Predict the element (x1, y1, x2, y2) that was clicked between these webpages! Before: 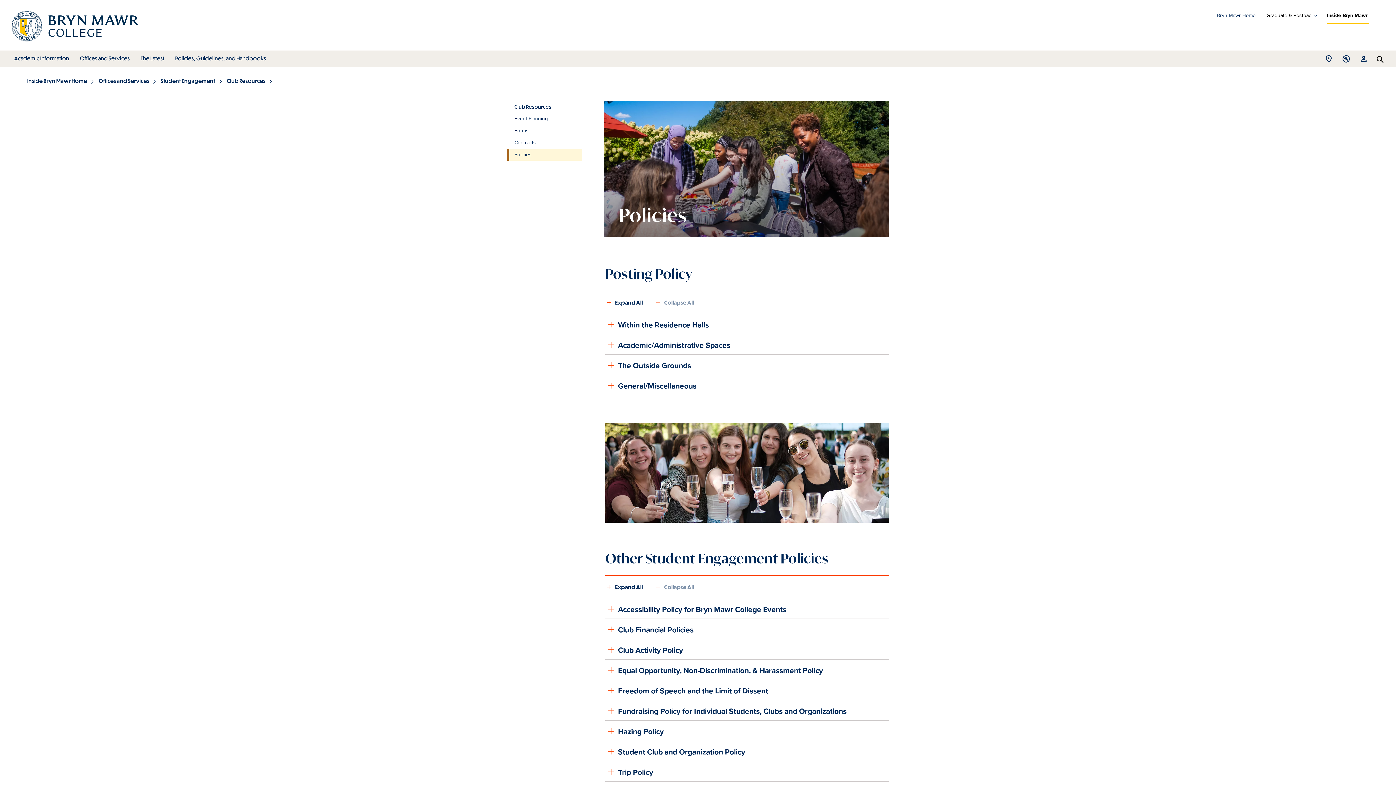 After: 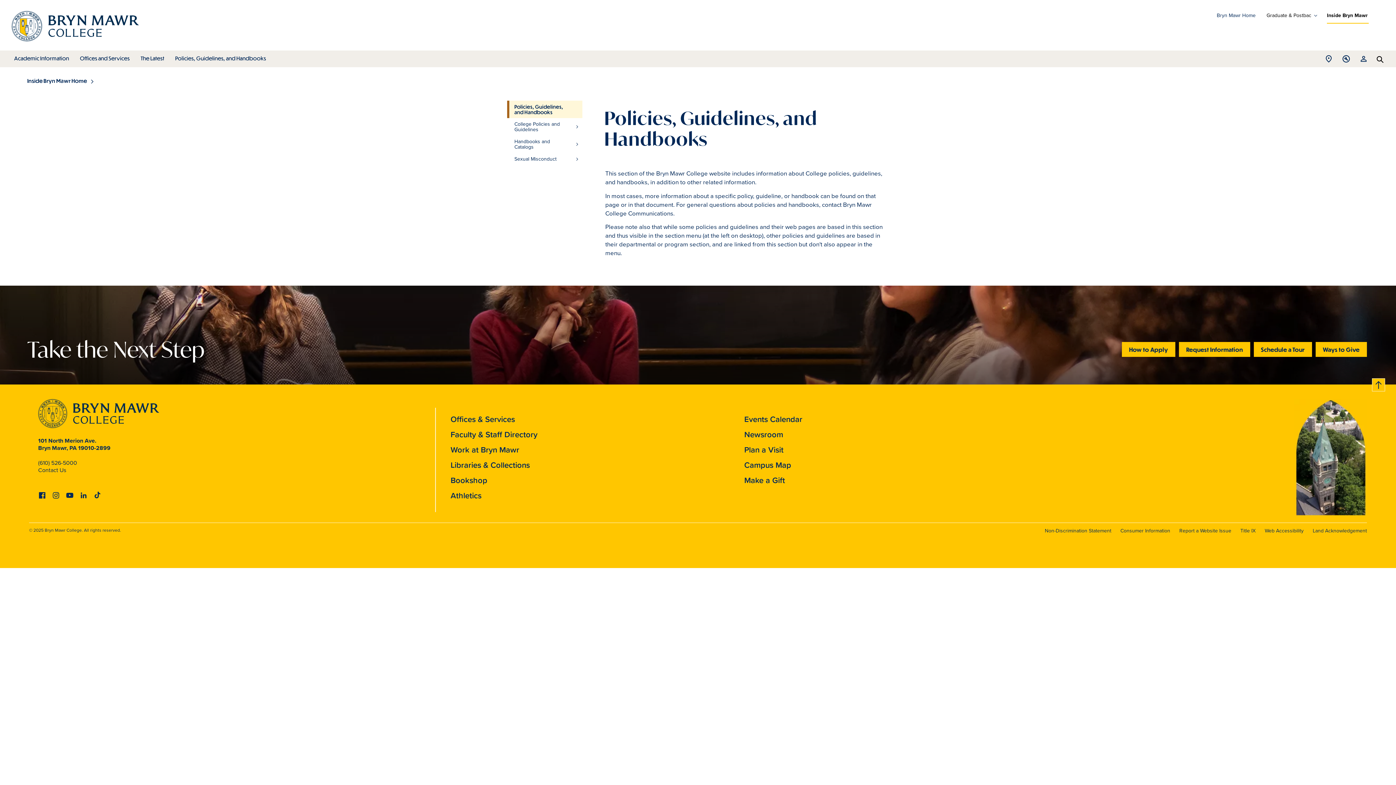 Action: bbox: (175, 54, 266, 61) label: Policies, Guidelines, and Handbooks